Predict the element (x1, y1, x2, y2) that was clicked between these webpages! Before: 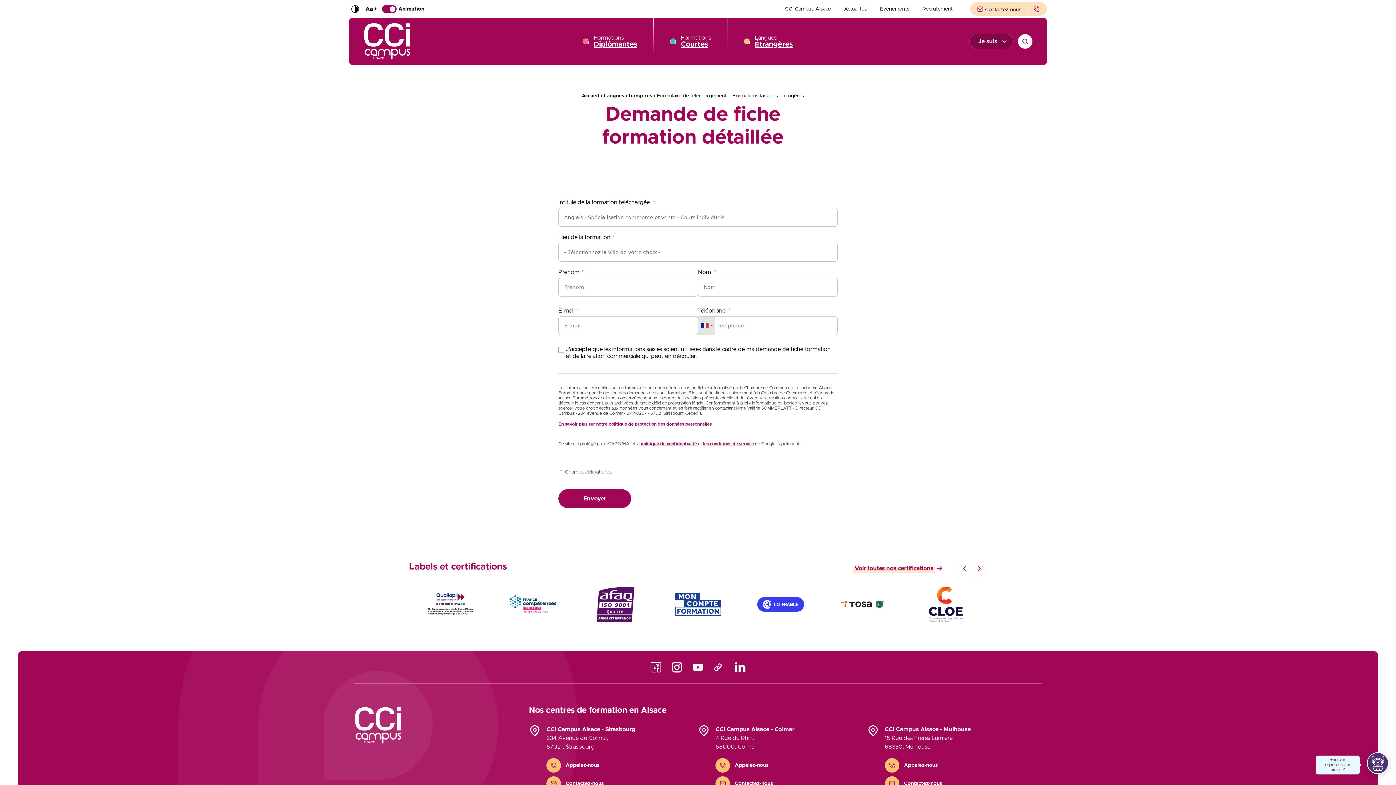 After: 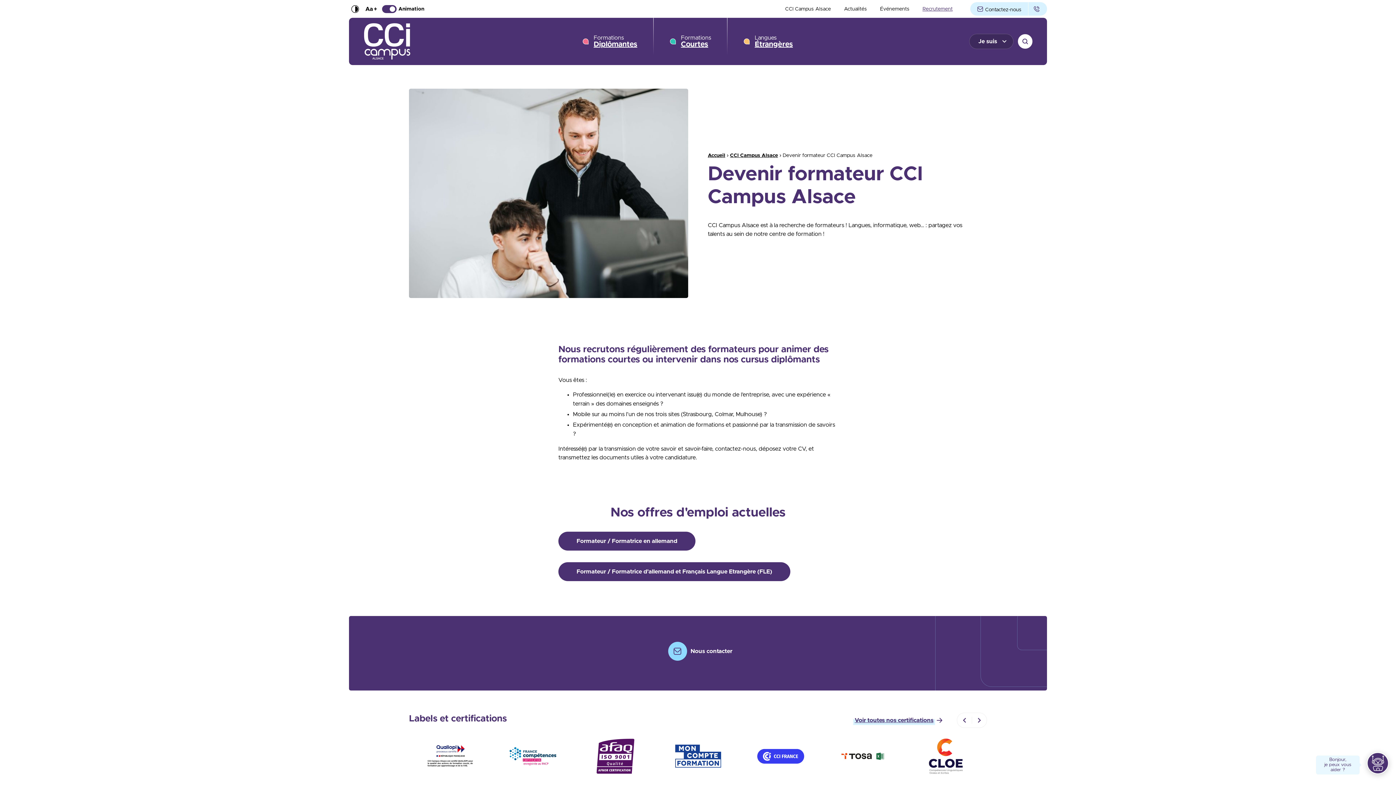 Action: bbox: (916, 6, 959, 11) label: Recrutement